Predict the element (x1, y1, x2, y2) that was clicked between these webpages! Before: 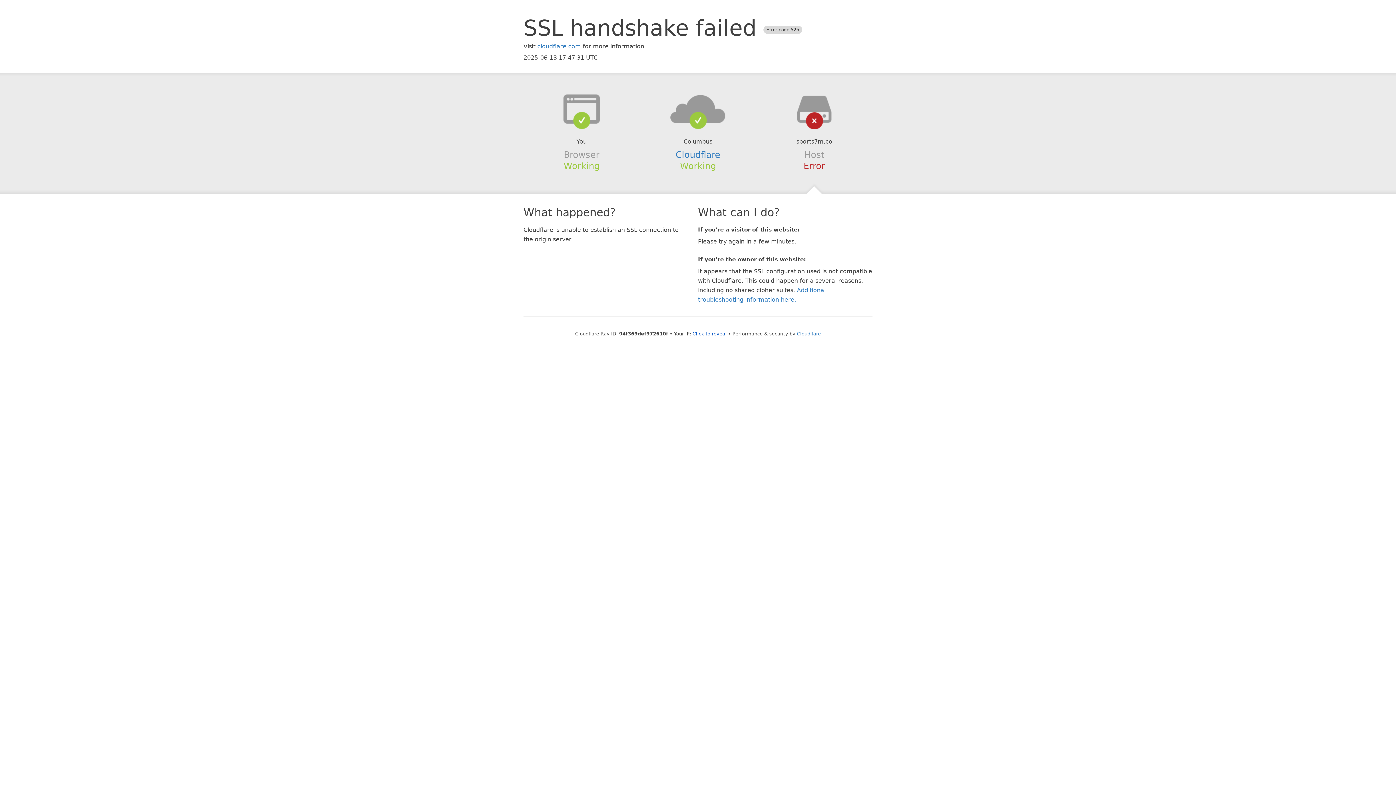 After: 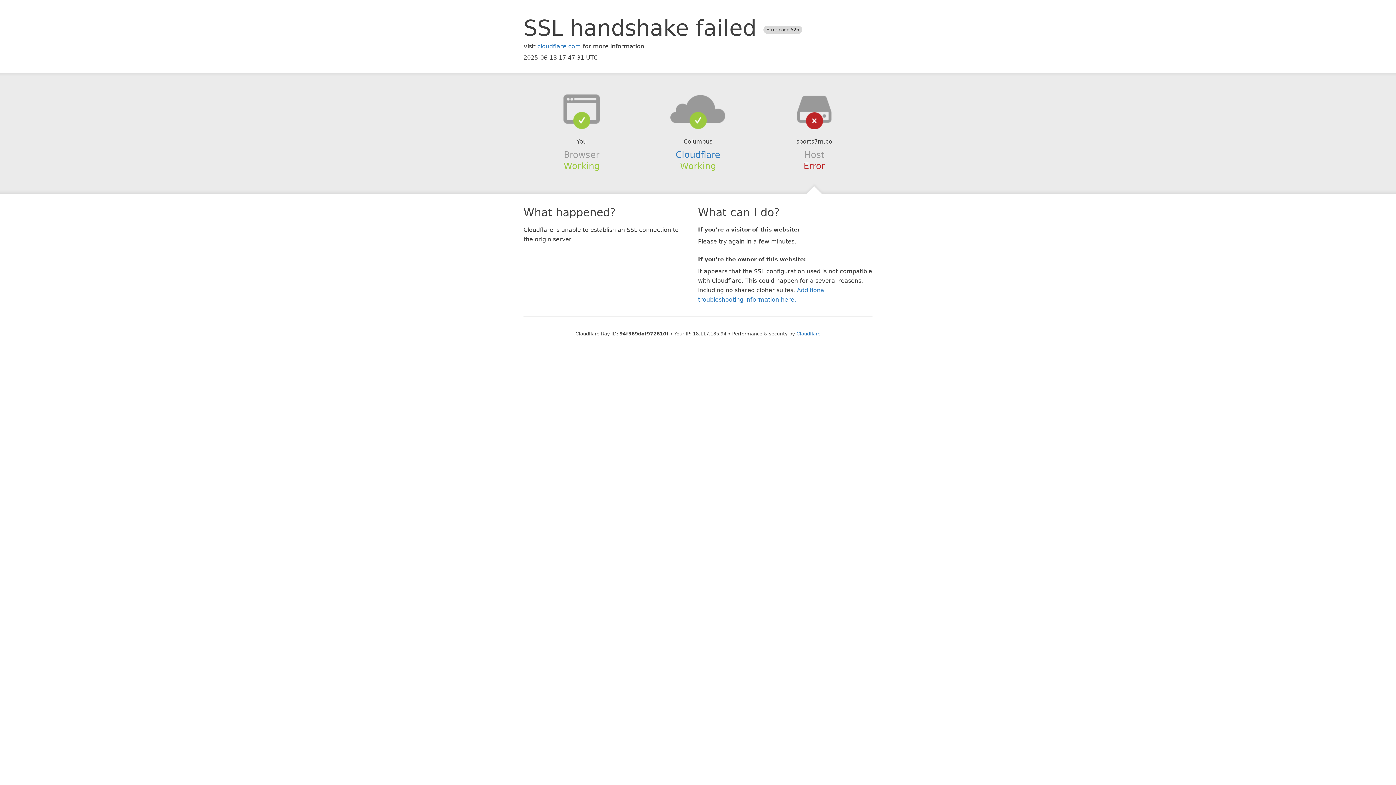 Action: label: Click to reveal bbox: (692, 331, 726, 336)